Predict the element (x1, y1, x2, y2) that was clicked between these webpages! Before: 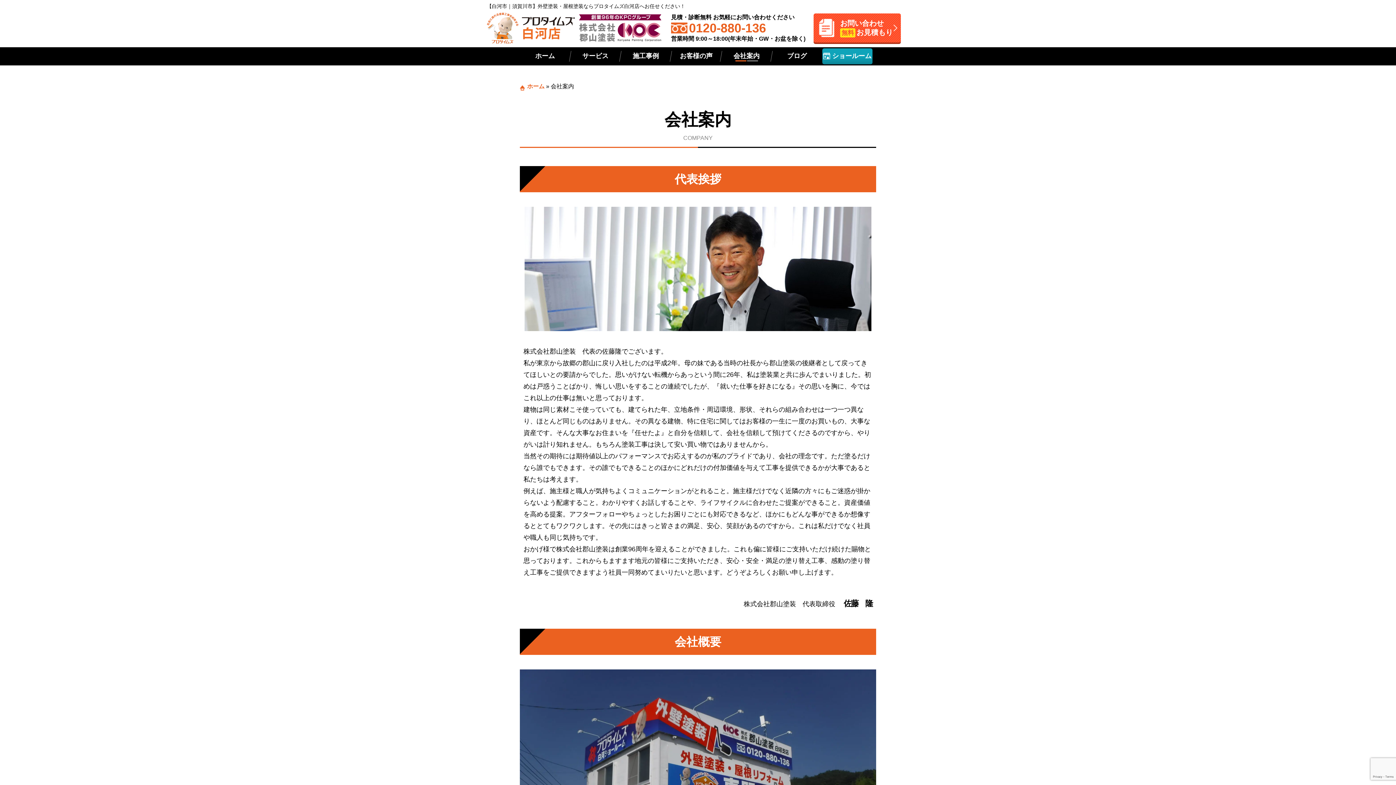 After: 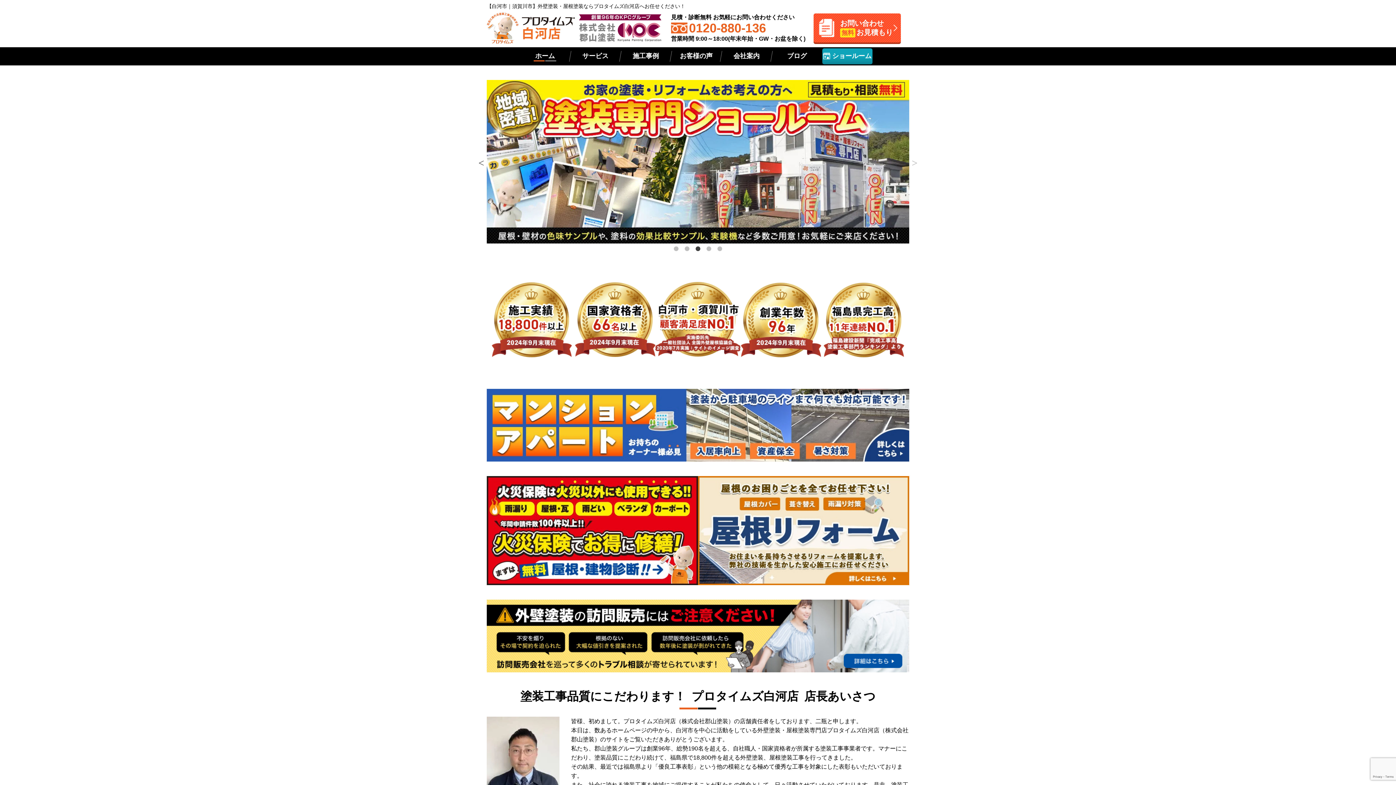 Action: label: ホーム bbox: (520, 83, 544, 89)